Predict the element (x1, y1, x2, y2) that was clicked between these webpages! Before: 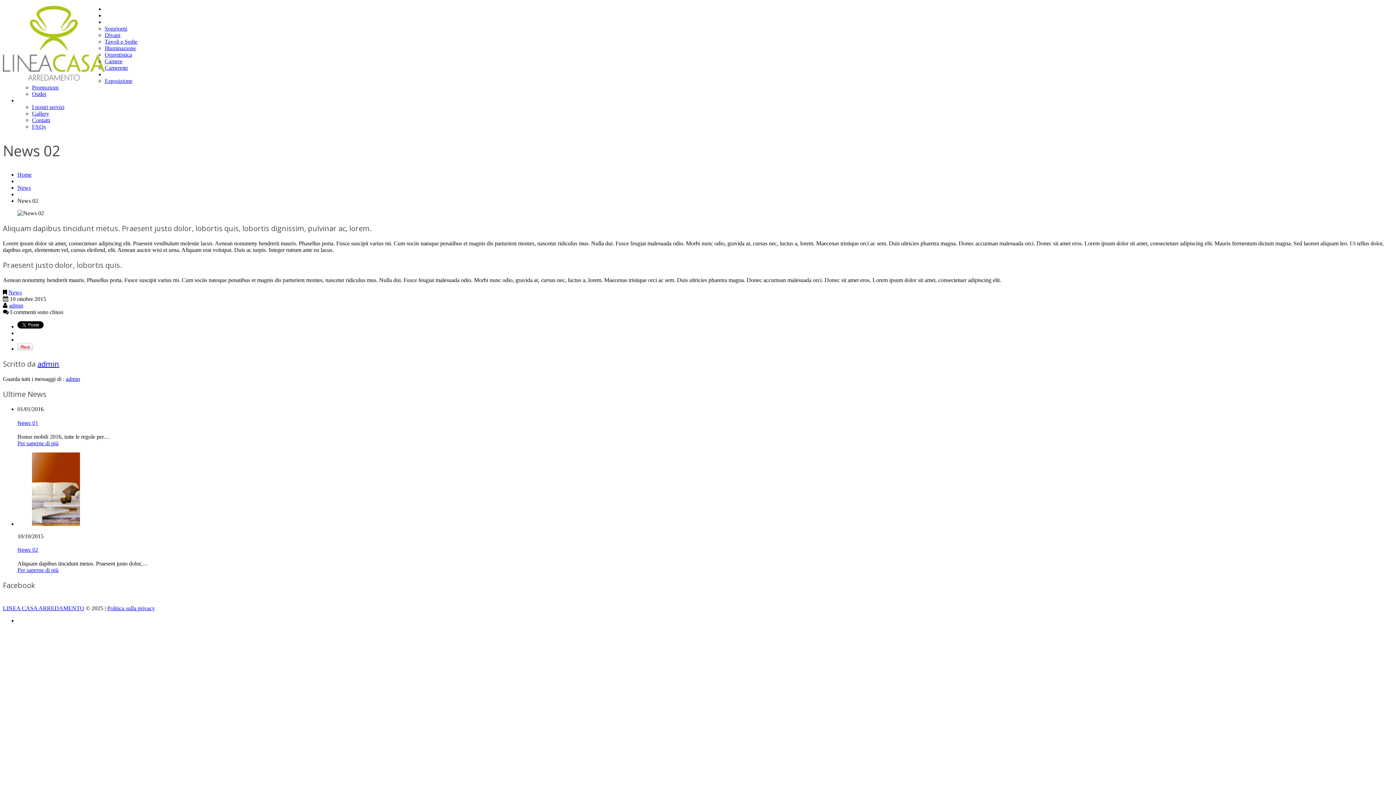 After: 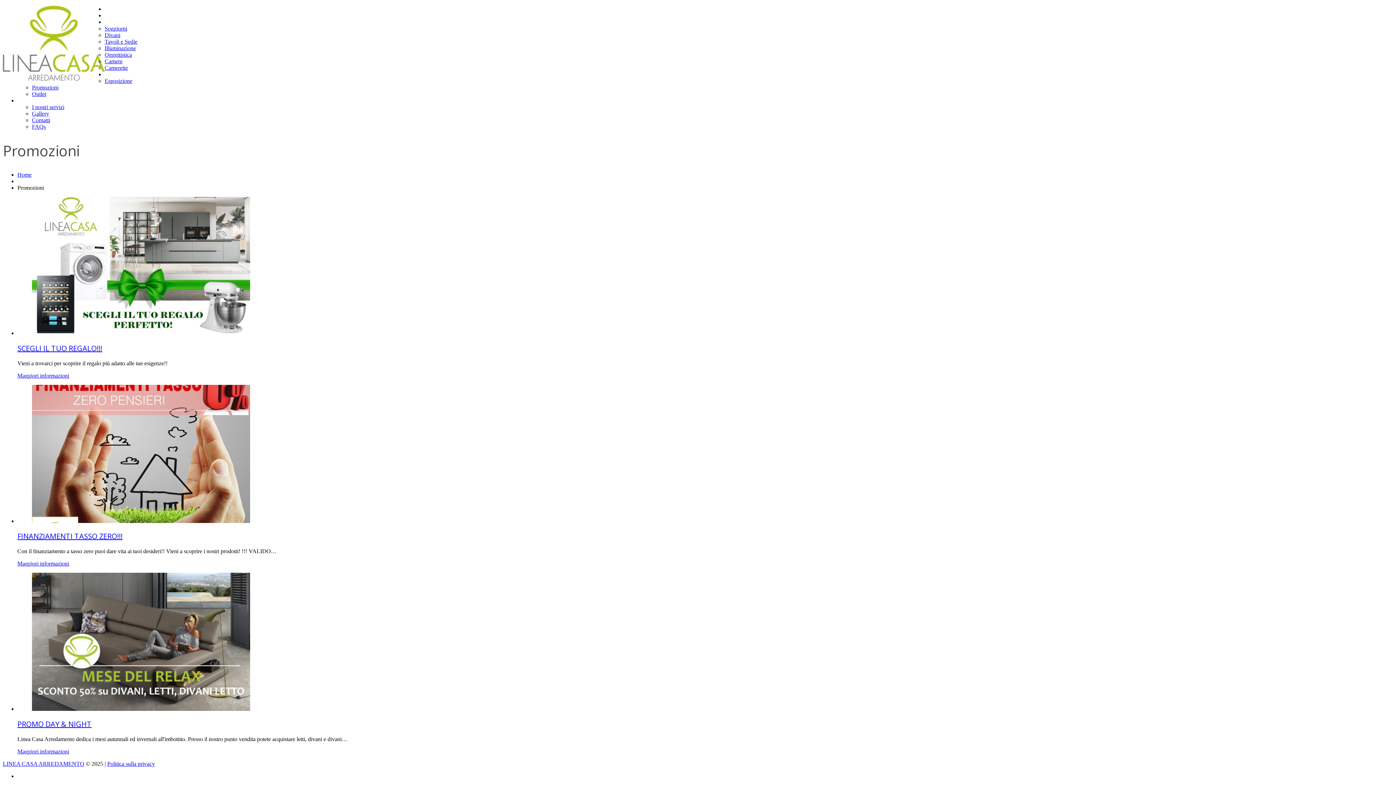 Action: bbox: (32, 84, 58, 90) label: Promozioni